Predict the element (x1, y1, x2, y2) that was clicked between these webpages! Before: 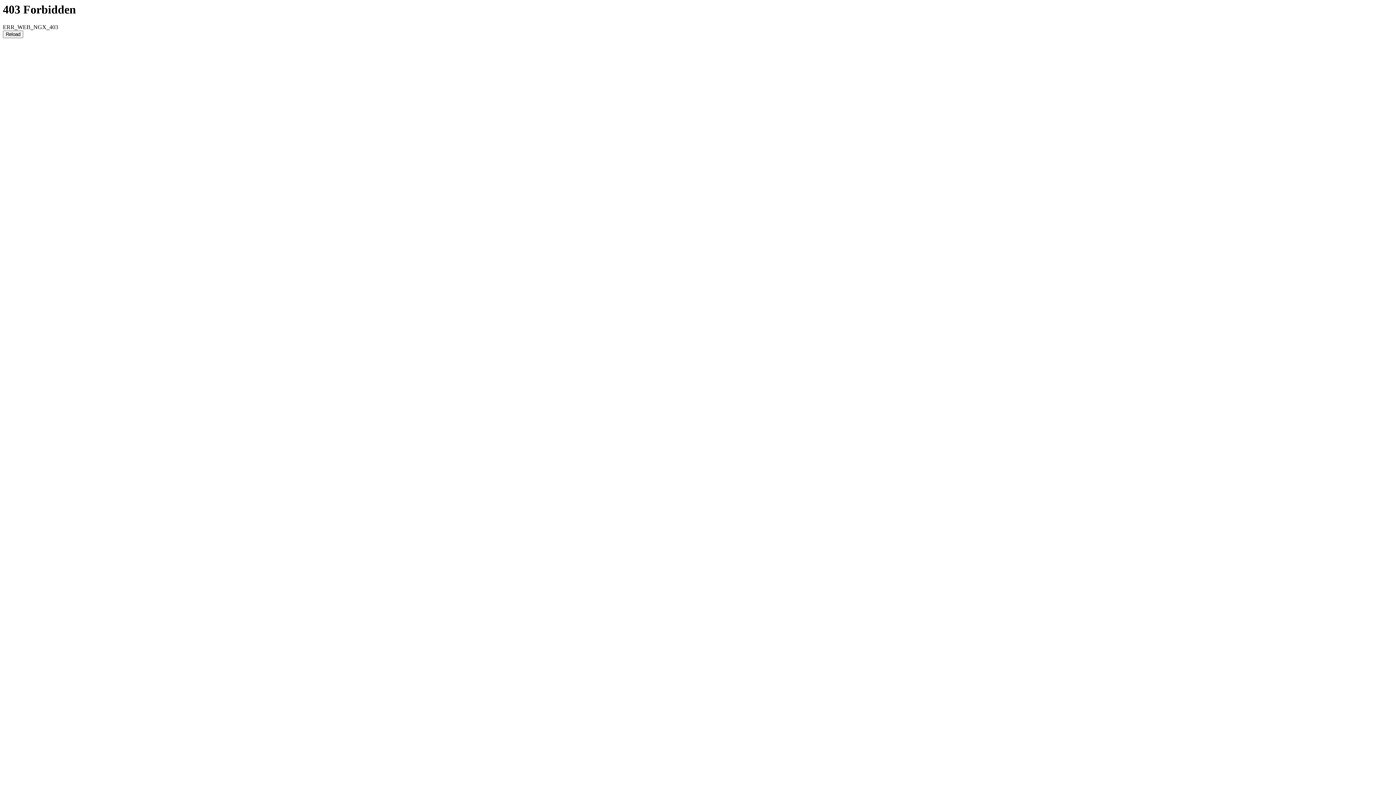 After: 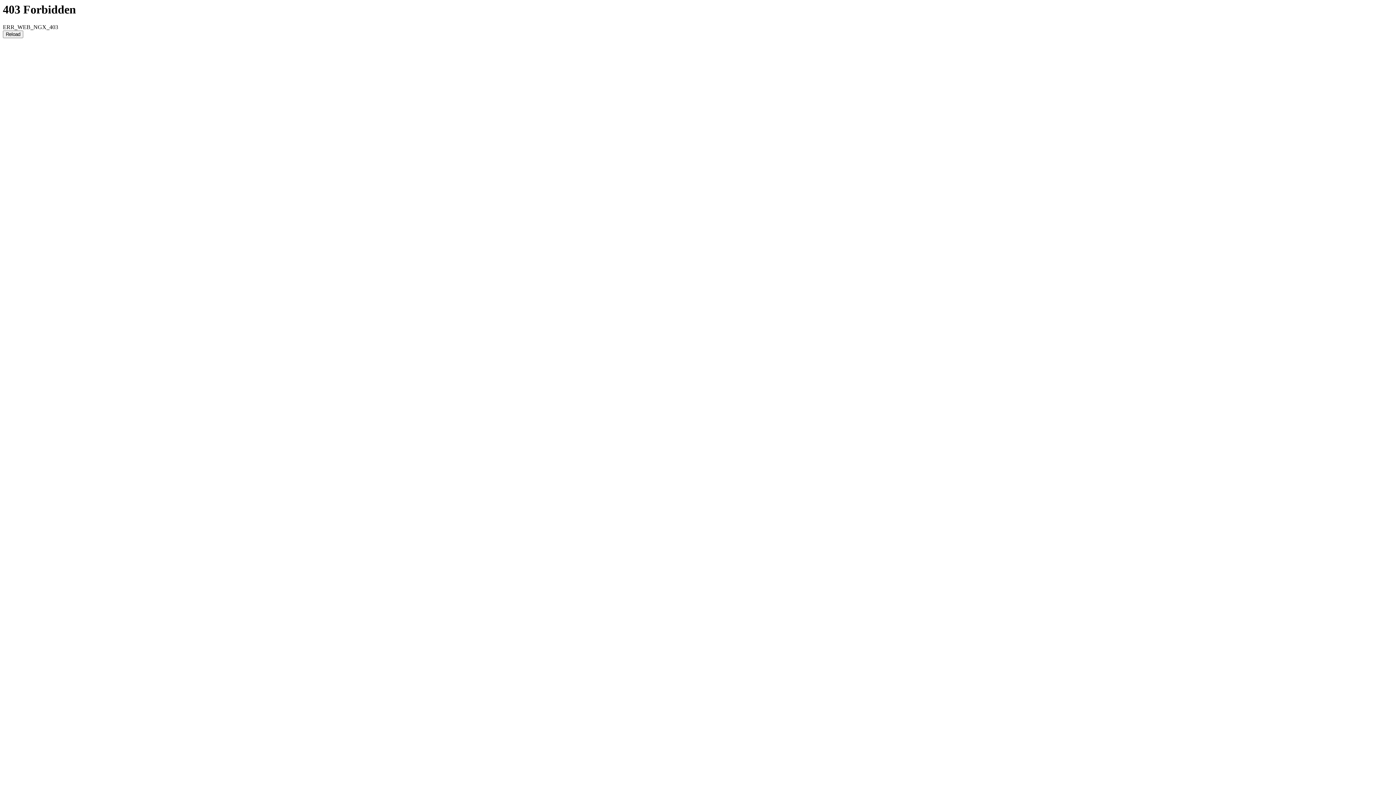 Action: label: Reload bbox: (2, 30, 23, 38)